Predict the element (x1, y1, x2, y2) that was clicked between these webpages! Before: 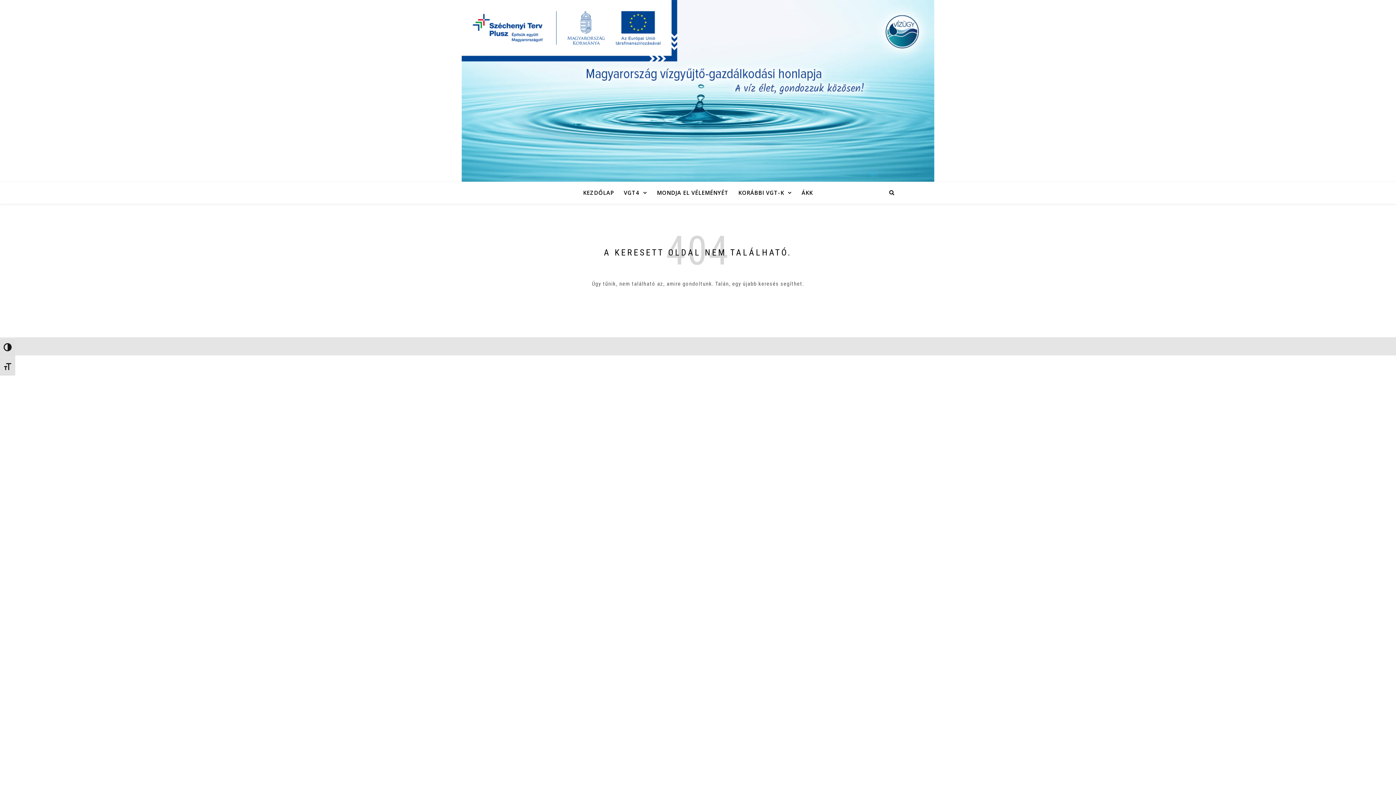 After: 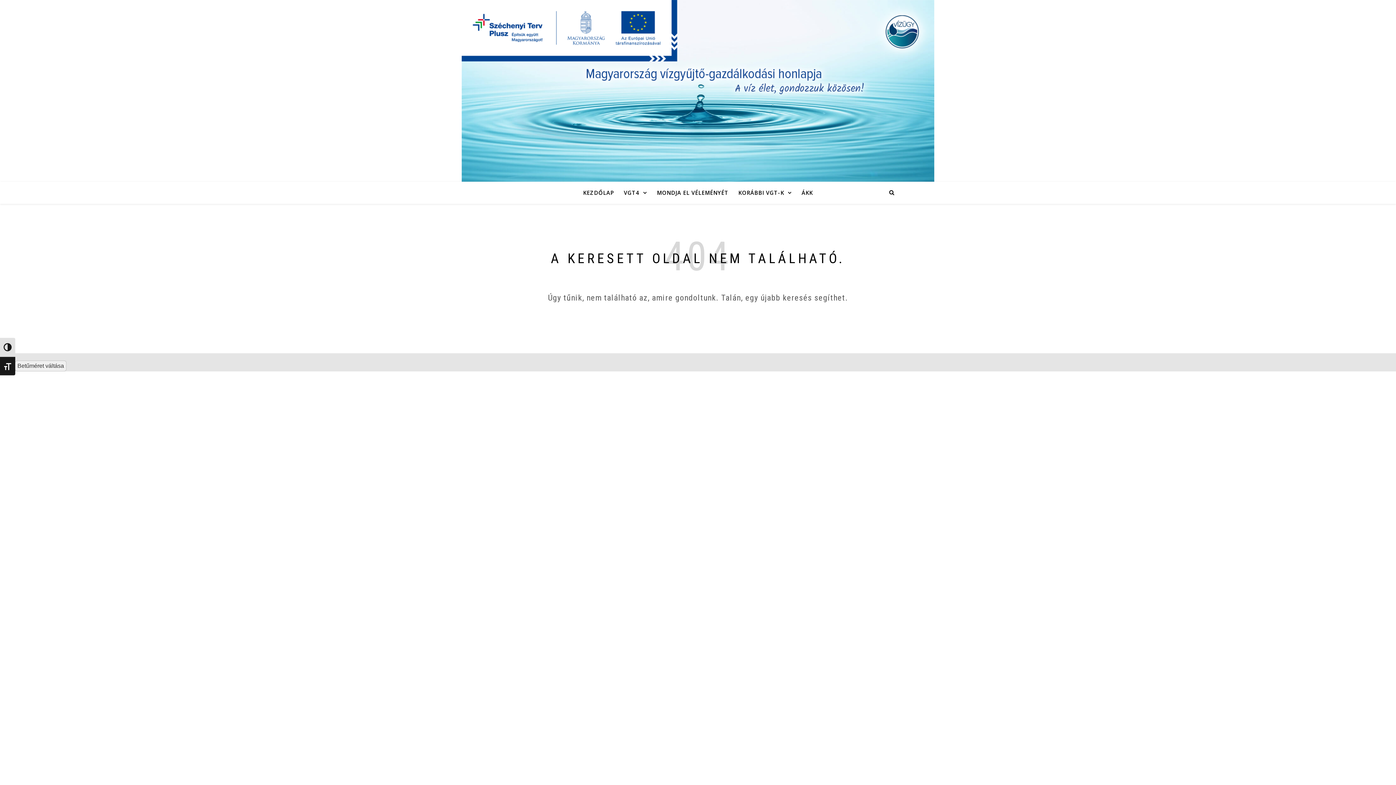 Action: bbox: (0, 356, 15, 375) label: Betűméret váltása